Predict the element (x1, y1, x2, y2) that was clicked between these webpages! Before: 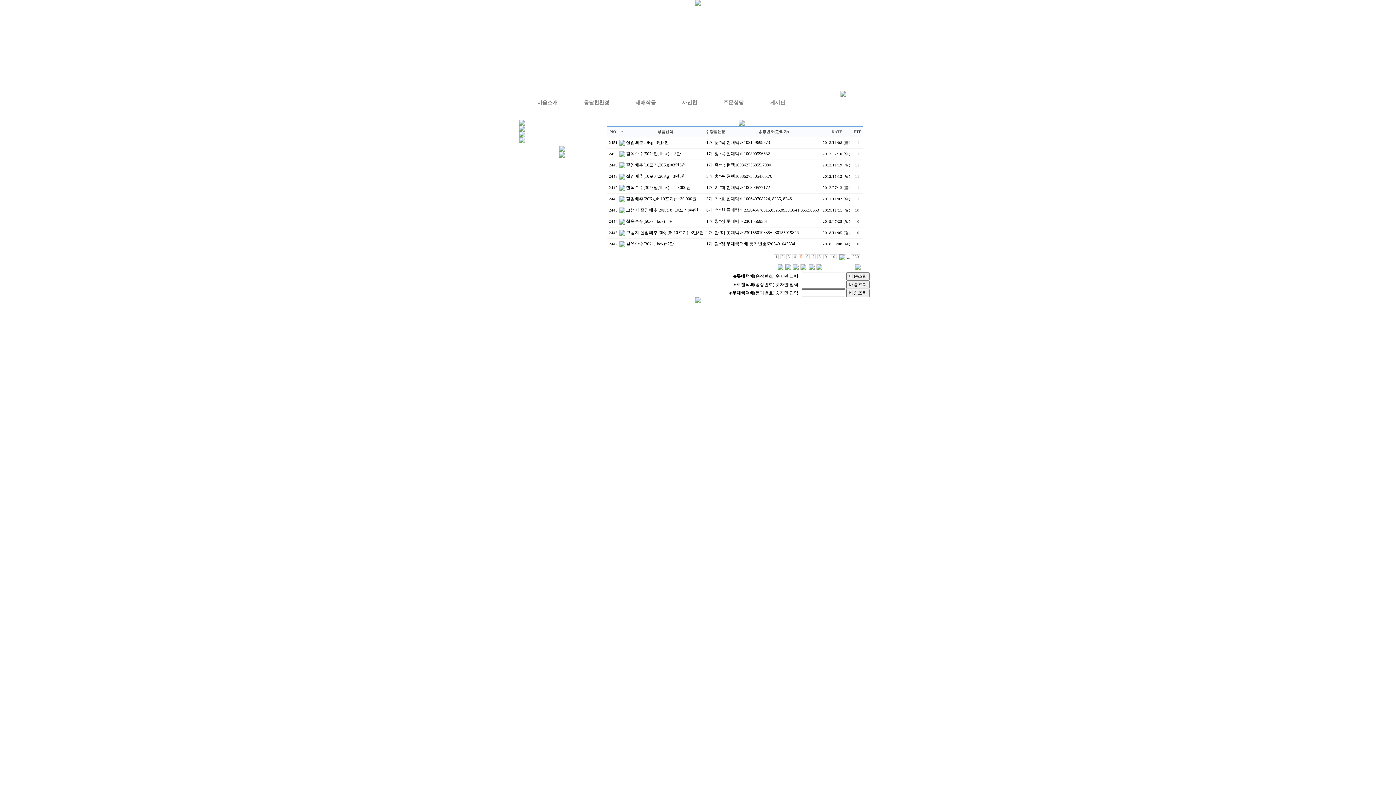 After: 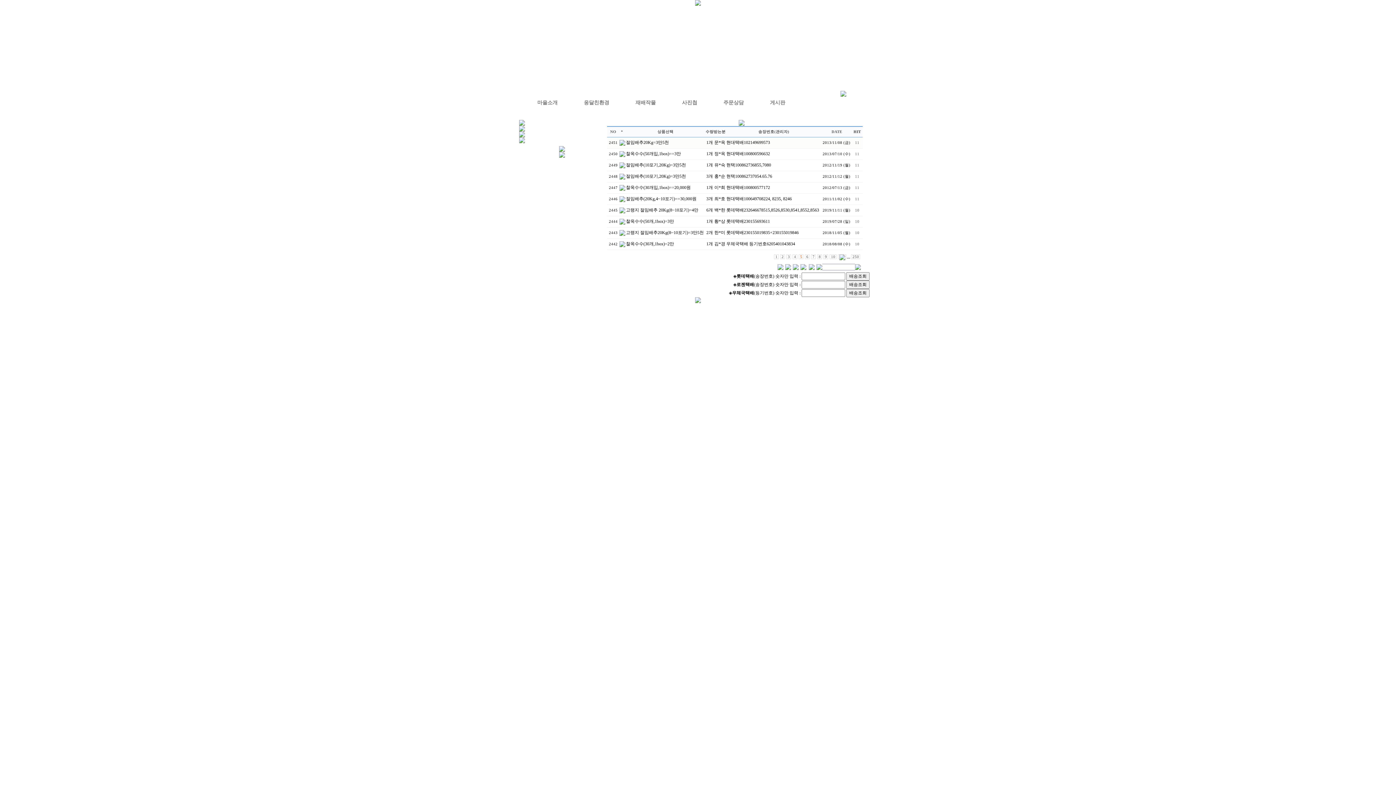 Action: bbox: (619, 139, 625, 145)